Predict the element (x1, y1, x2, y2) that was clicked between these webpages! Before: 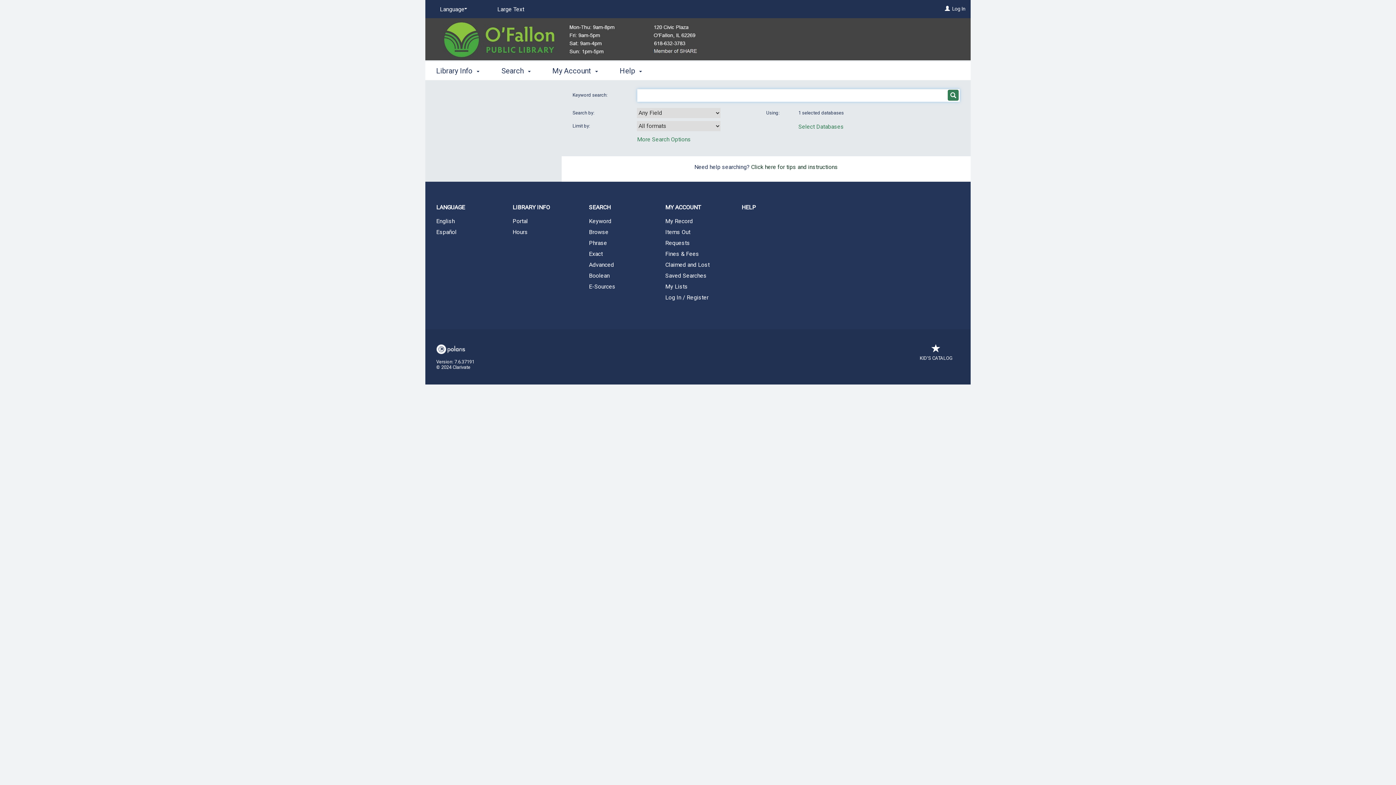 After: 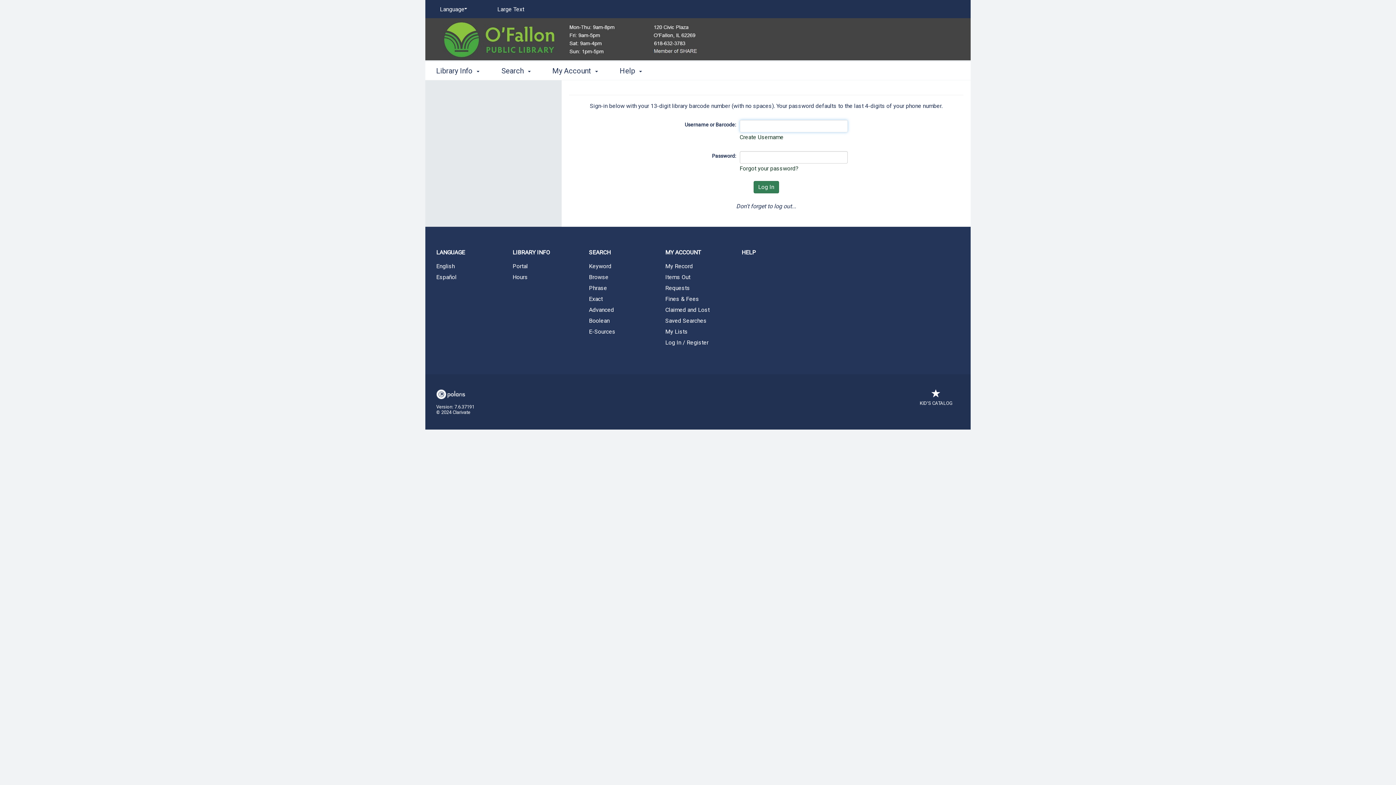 Action: label: Items Out bbox: (654, 227, 730, 237)